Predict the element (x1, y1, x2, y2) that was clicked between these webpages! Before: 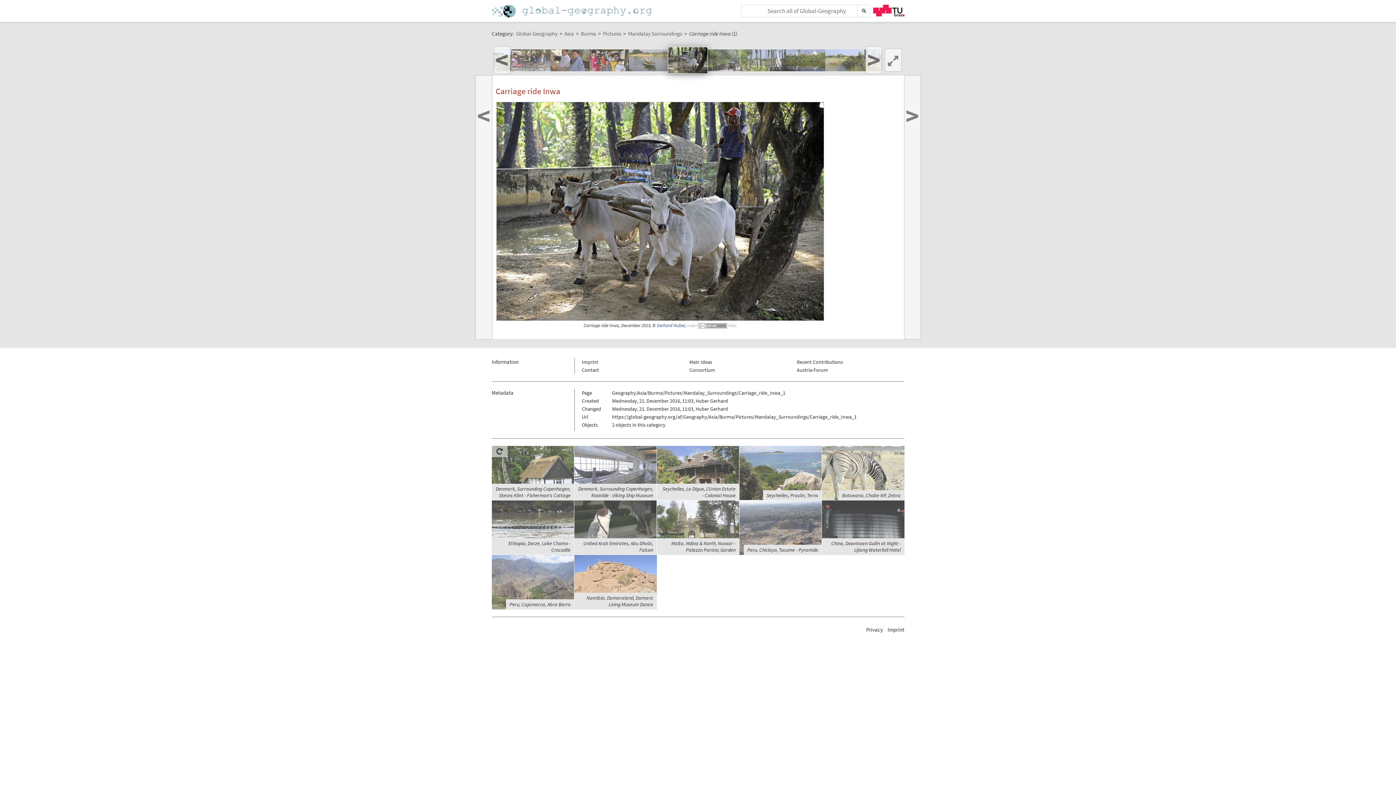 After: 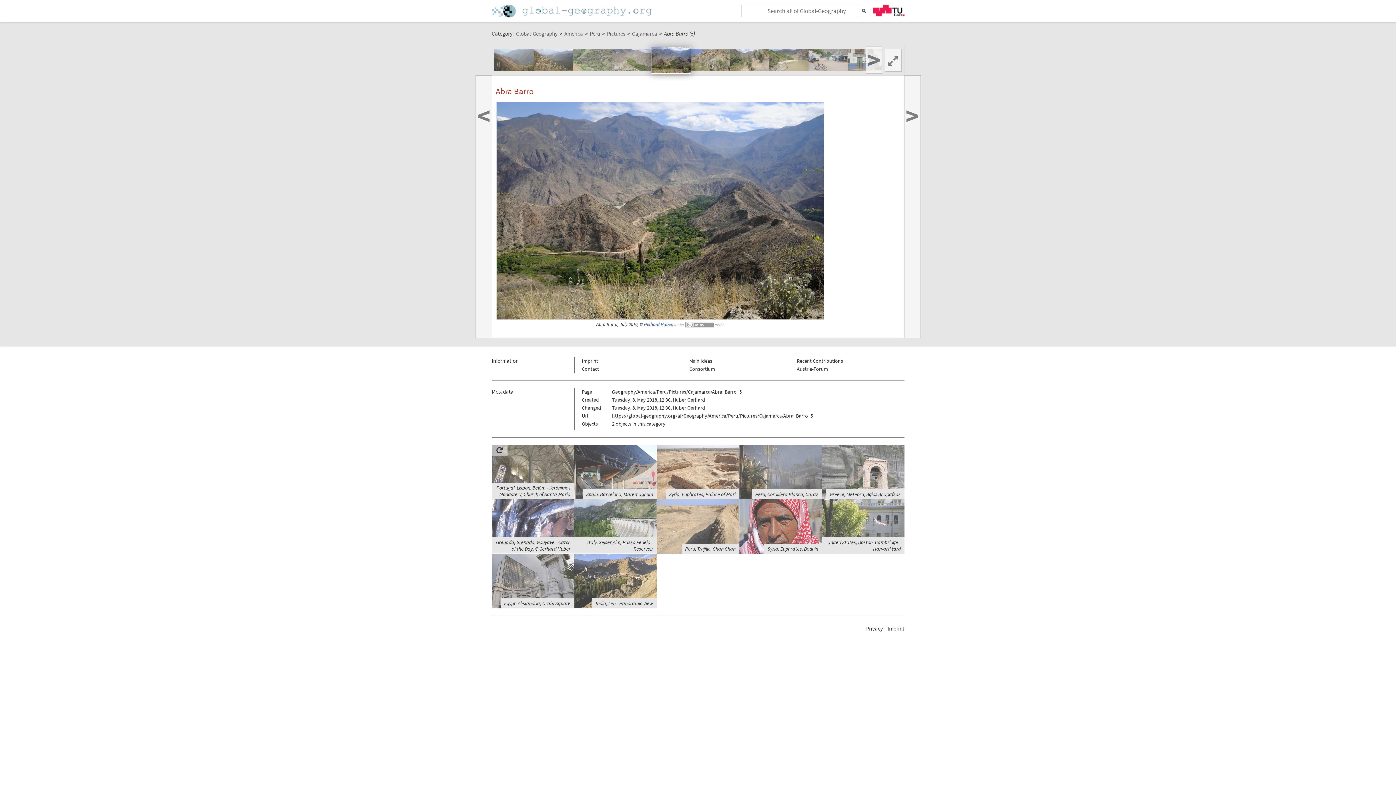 Action: bbox: (509, 601, 570, 608) label: Peru, Cajamarca, Abra Barro